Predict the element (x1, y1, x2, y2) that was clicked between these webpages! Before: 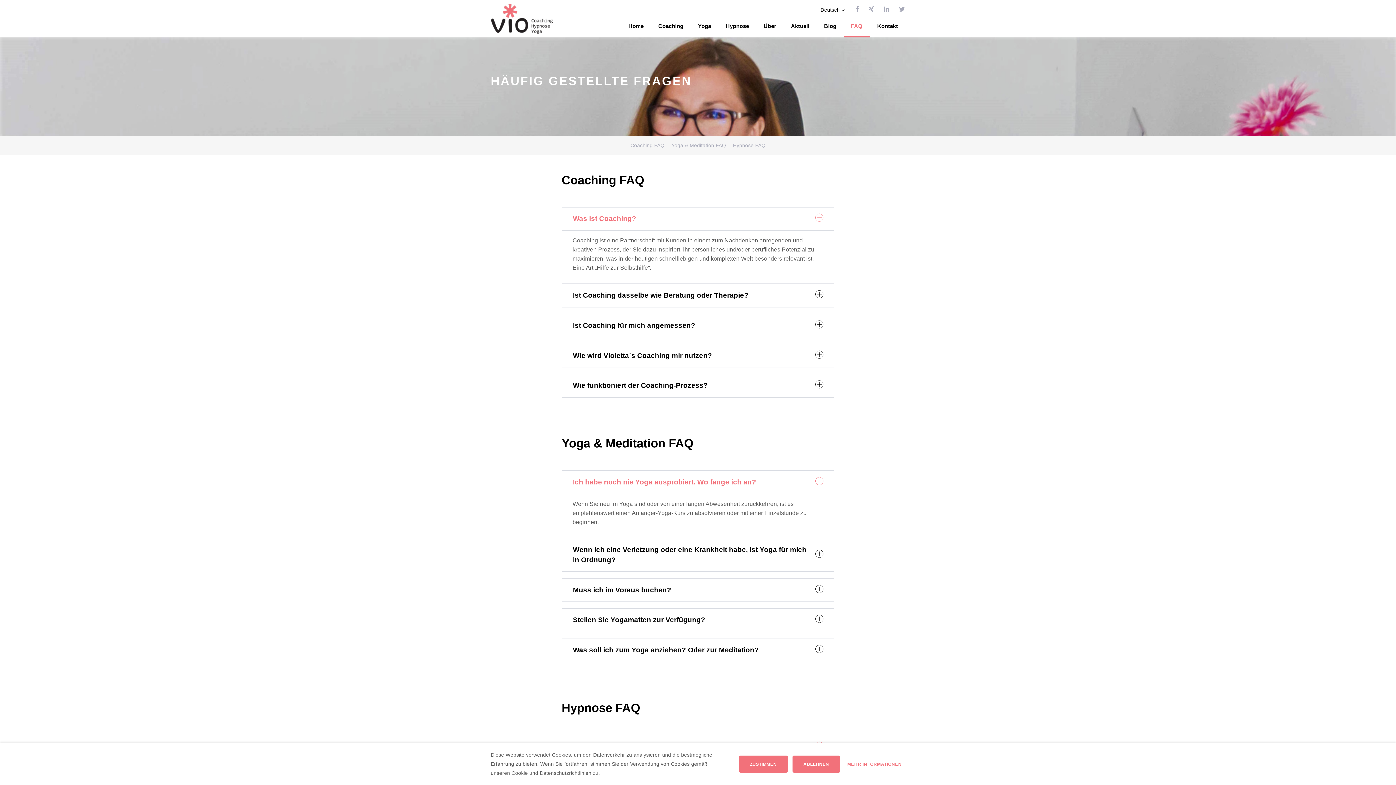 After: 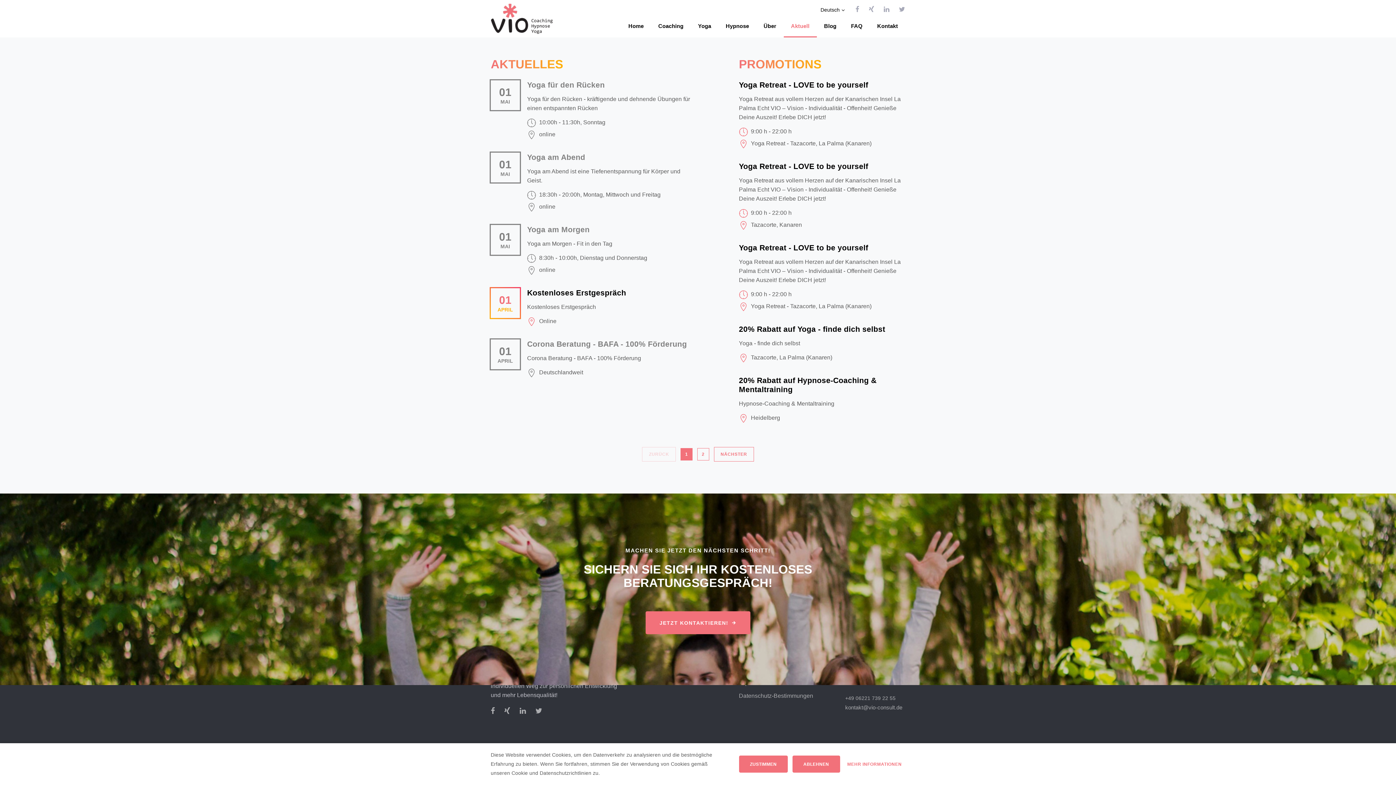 Action: label: Aktuell bbox: (783, 14, 817, 37)